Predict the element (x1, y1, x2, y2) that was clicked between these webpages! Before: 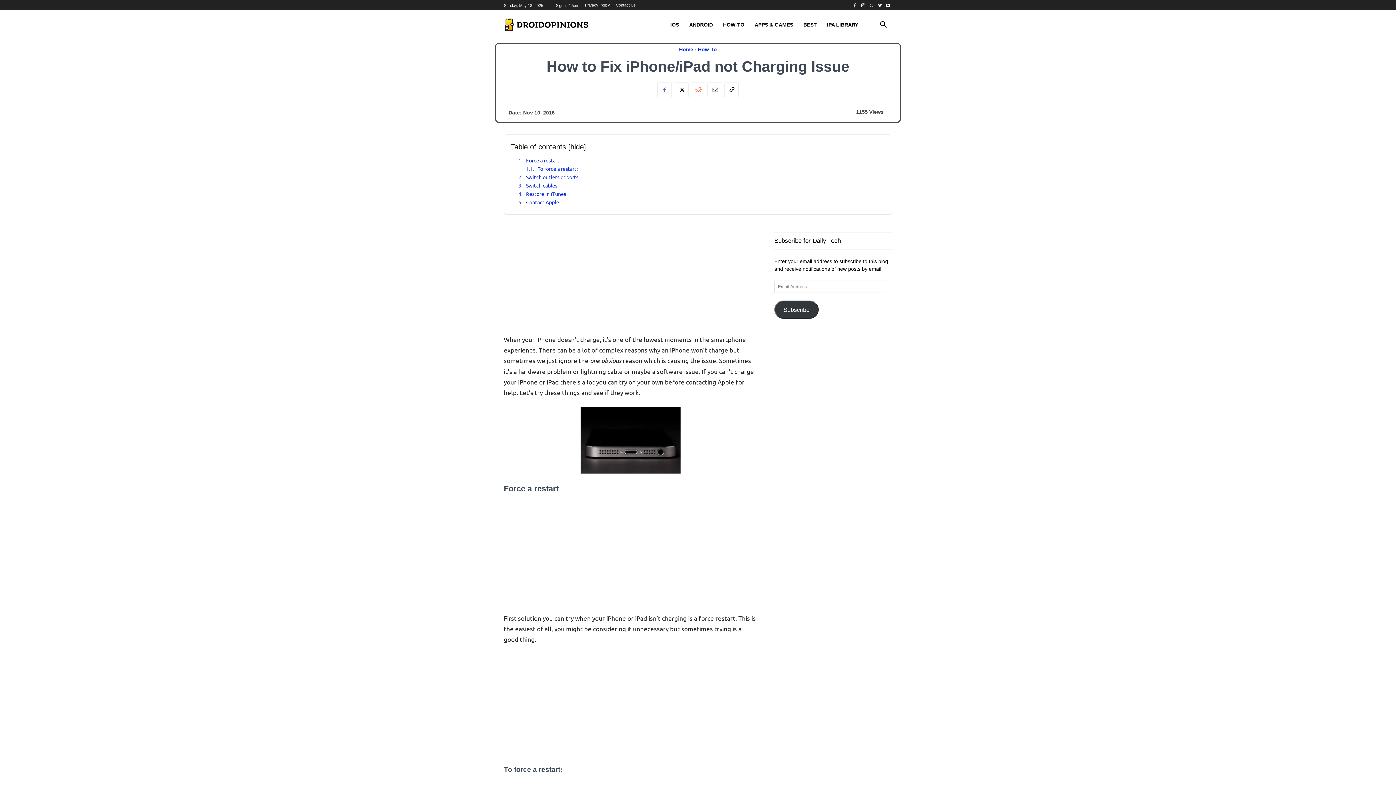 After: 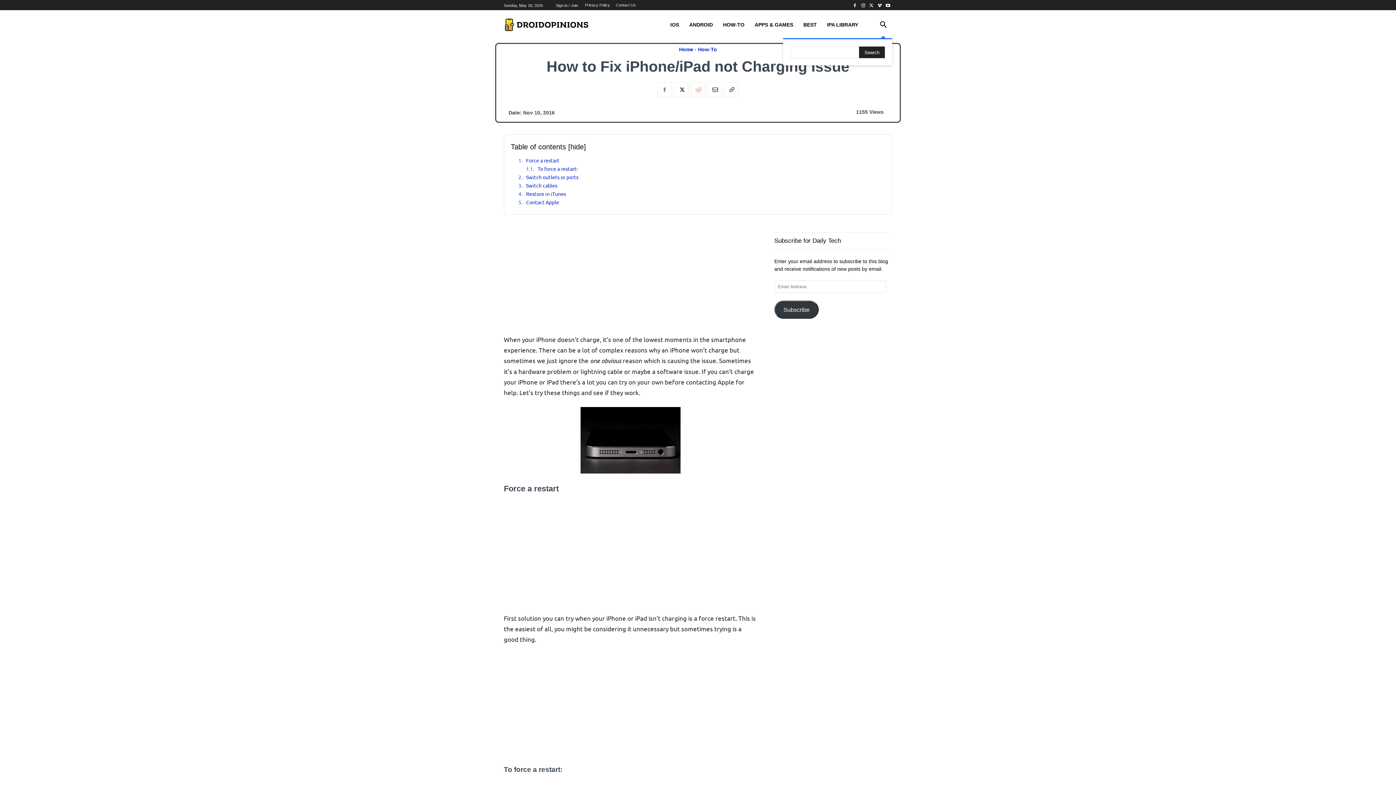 Action: label: Search bbox: (874, 16, 892, 33)